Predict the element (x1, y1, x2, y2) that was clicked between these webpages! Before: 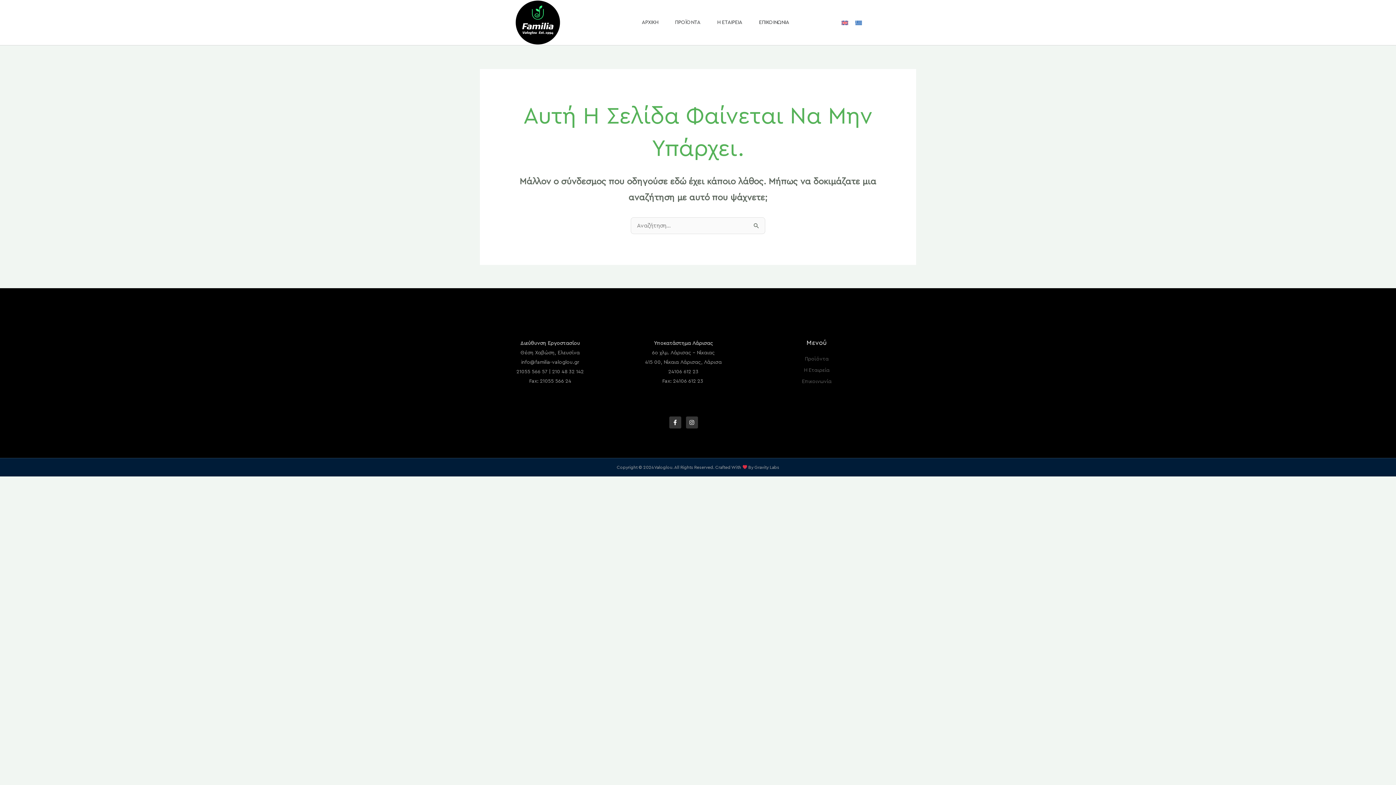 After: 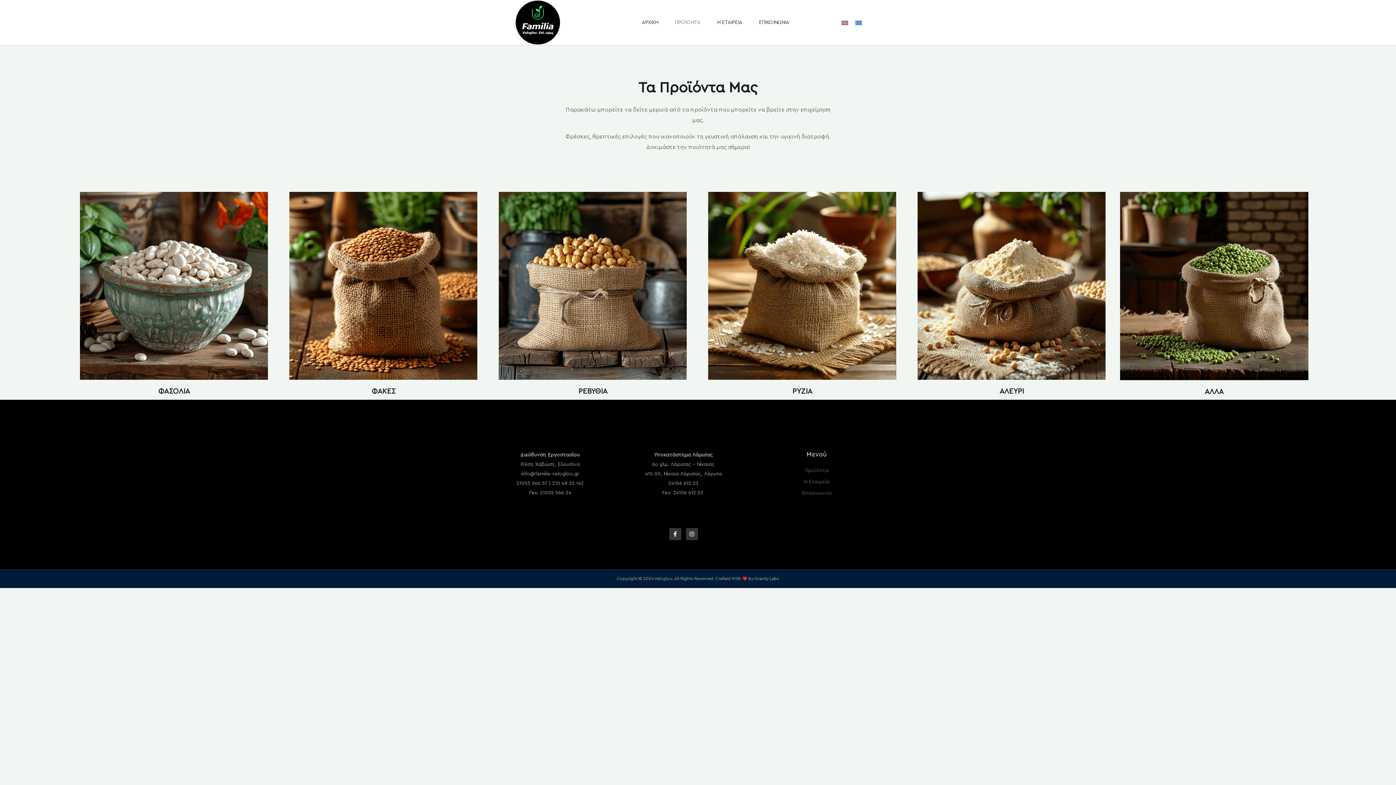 Action: label: Προϊόντα bbox: (753, 354, 879, 364)